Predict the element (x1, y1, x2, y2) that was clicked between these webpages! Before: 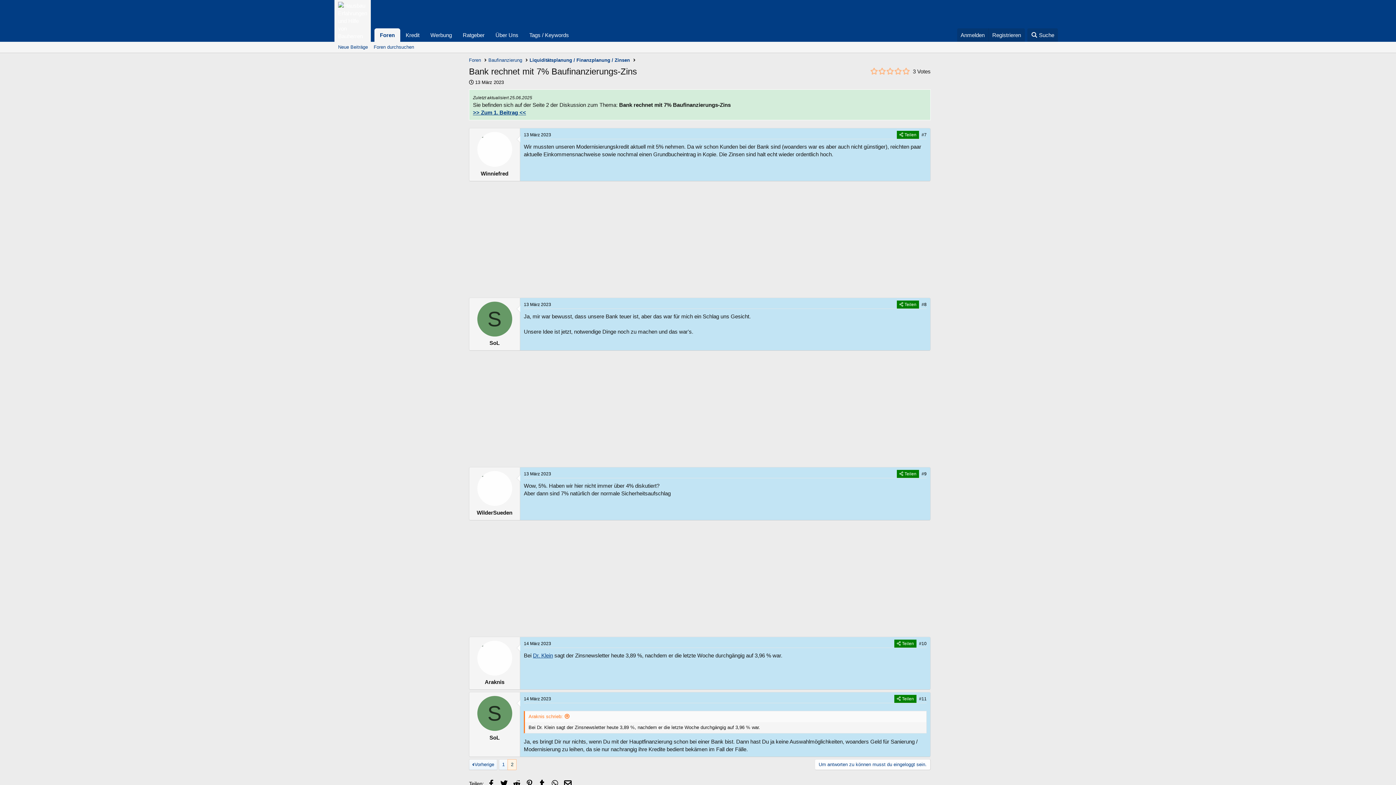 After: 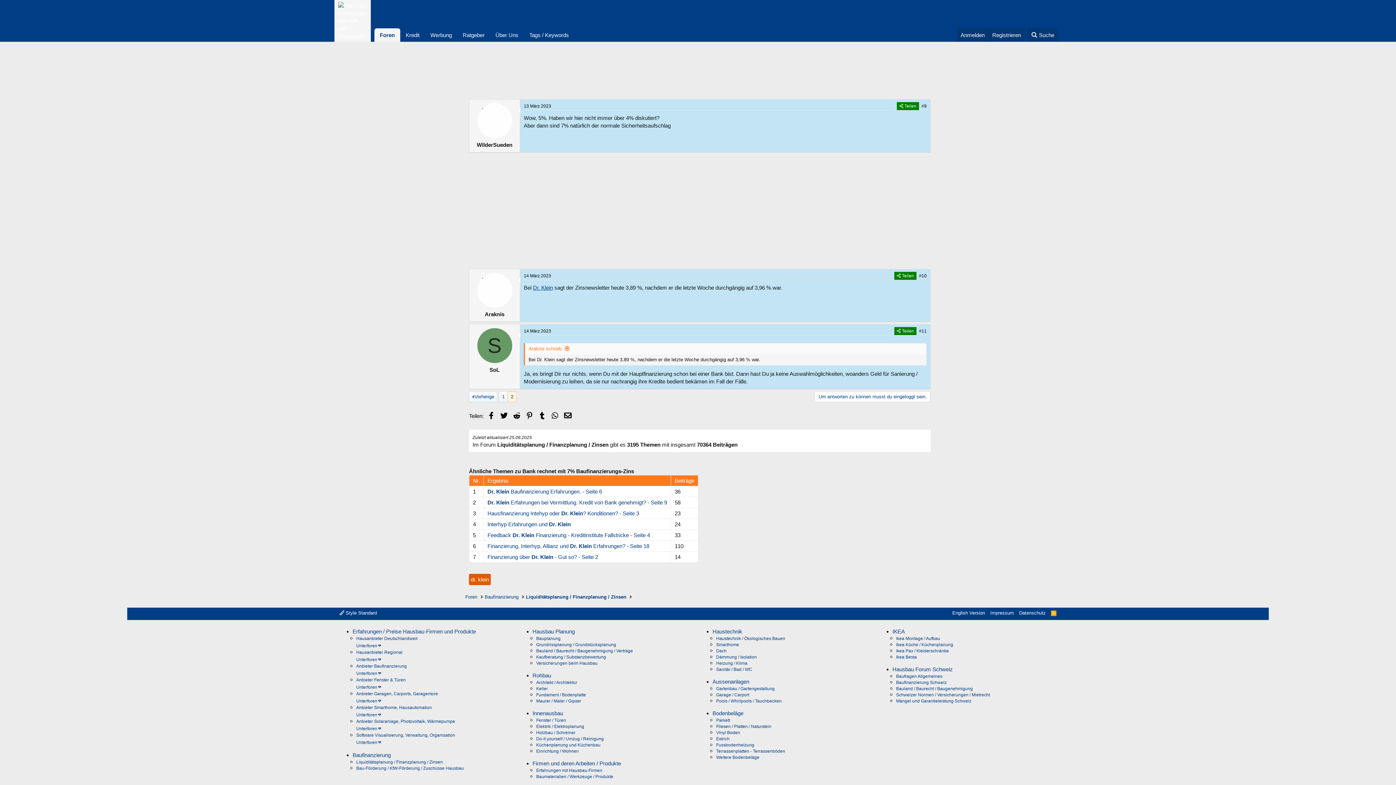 Action: bbox: (894, 695, 916, 703) label:  Teilen